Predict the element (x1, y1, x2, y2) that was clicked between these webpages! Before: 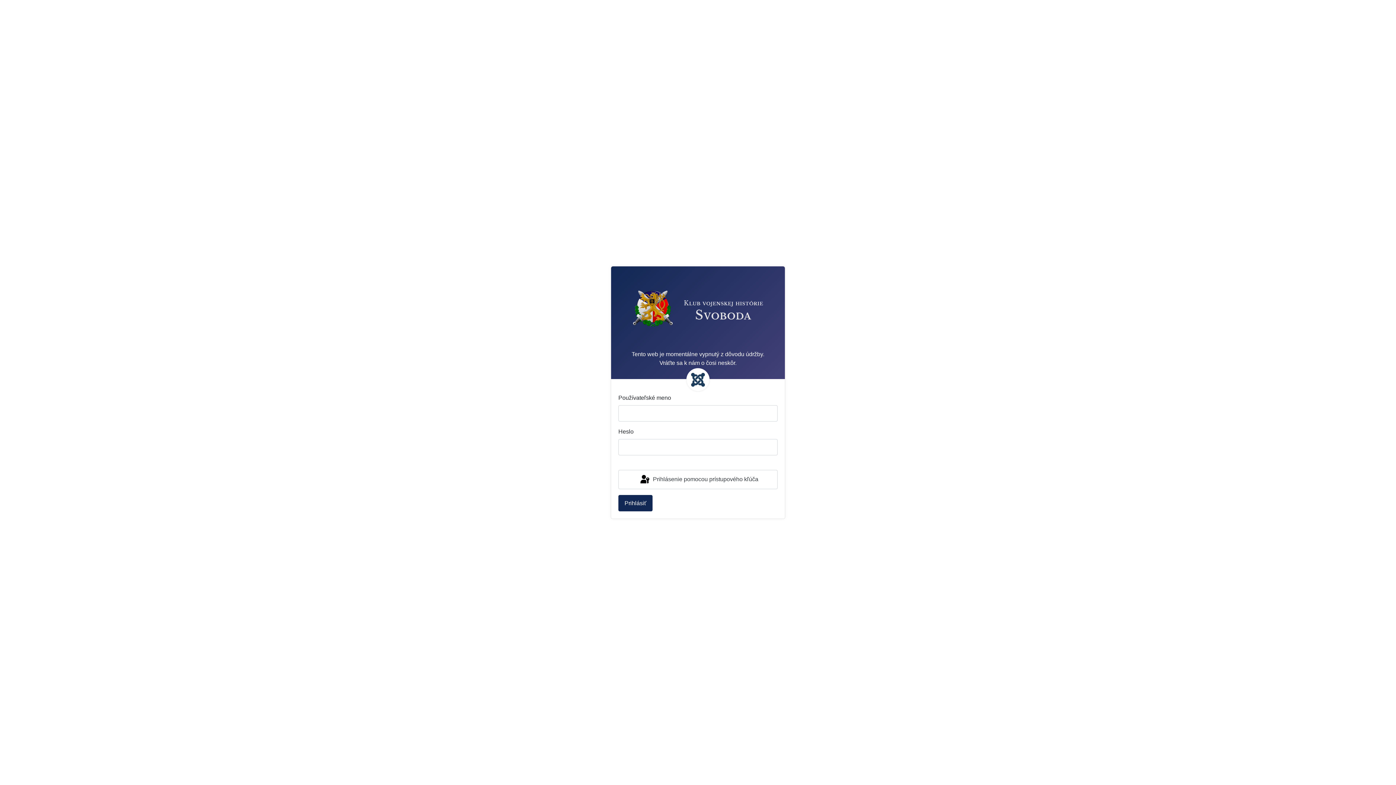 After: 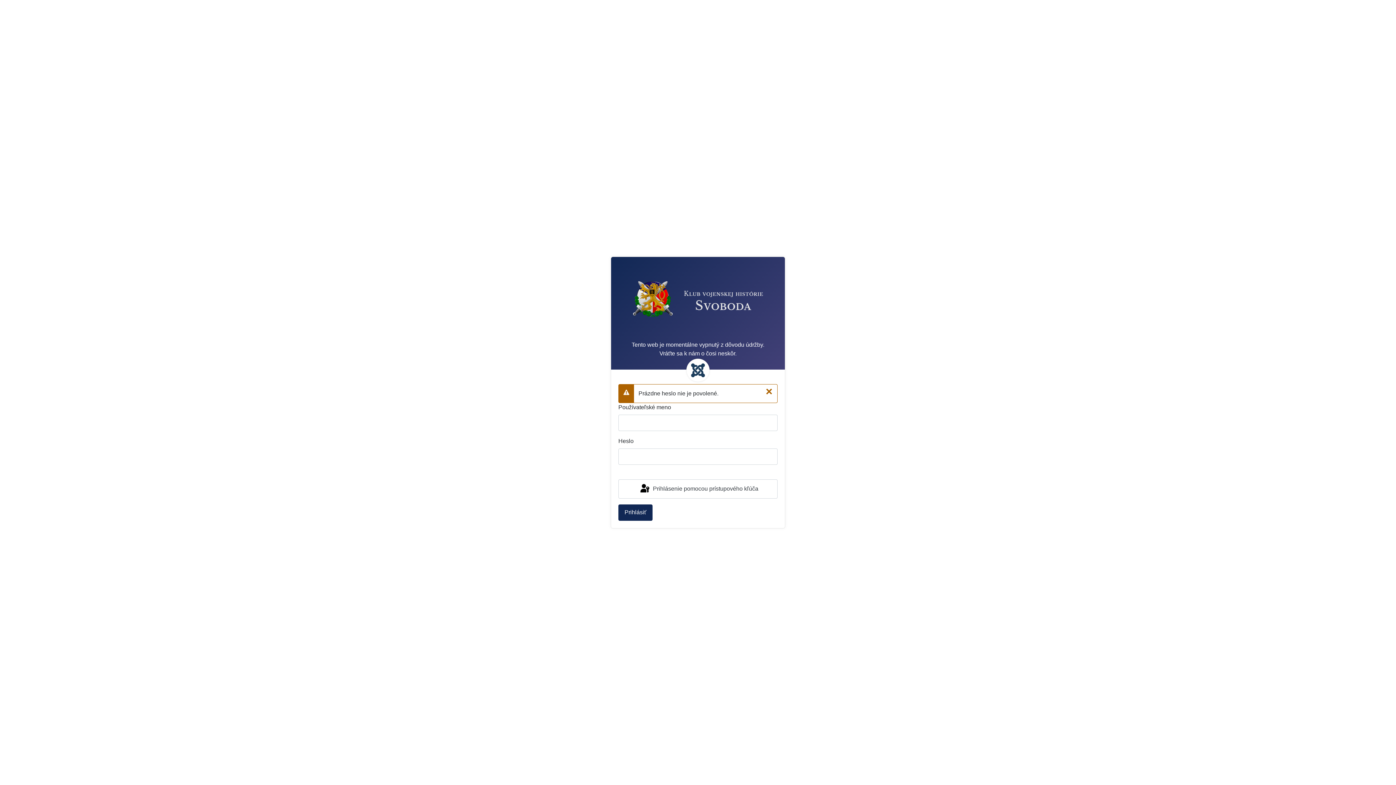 Action: bbox: (618, 495, 652, 511) label: Prihlásiť